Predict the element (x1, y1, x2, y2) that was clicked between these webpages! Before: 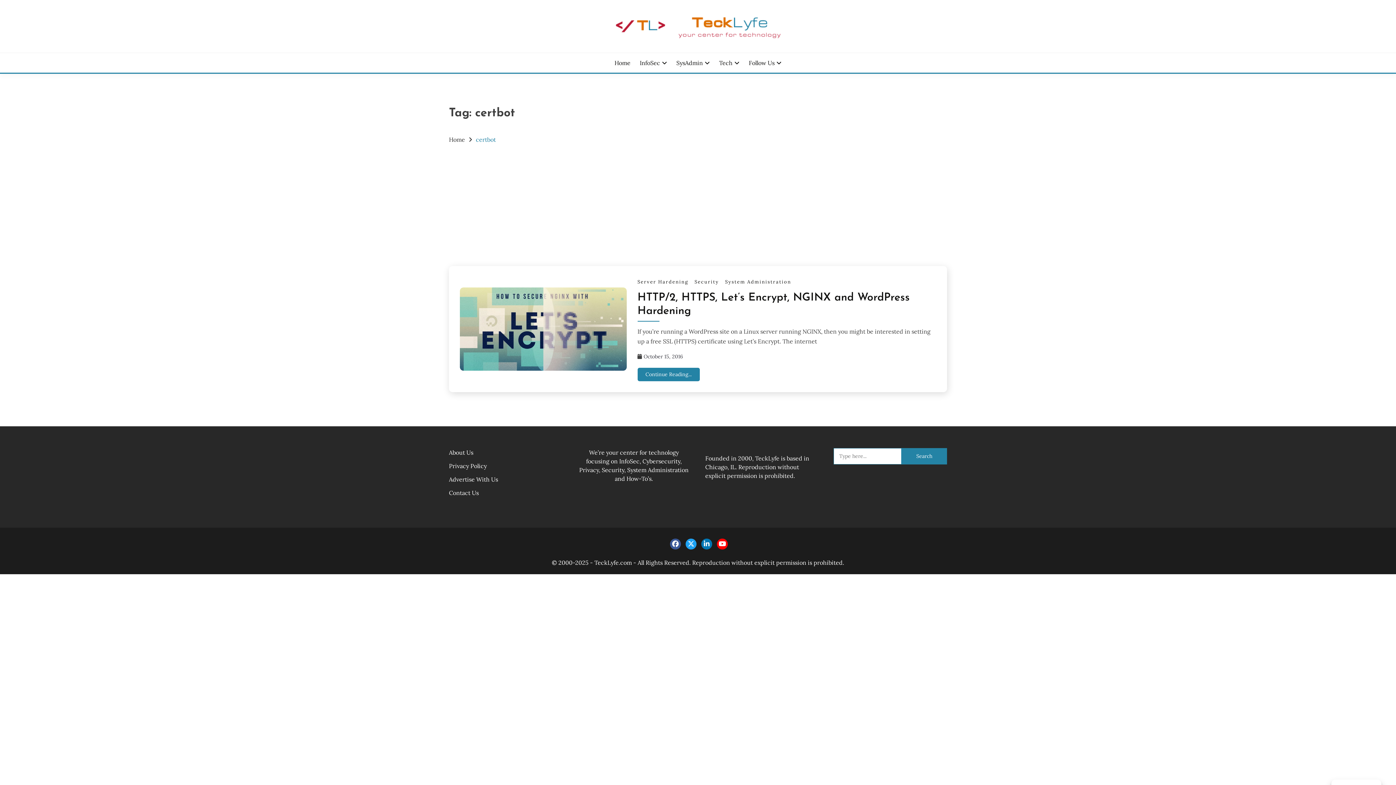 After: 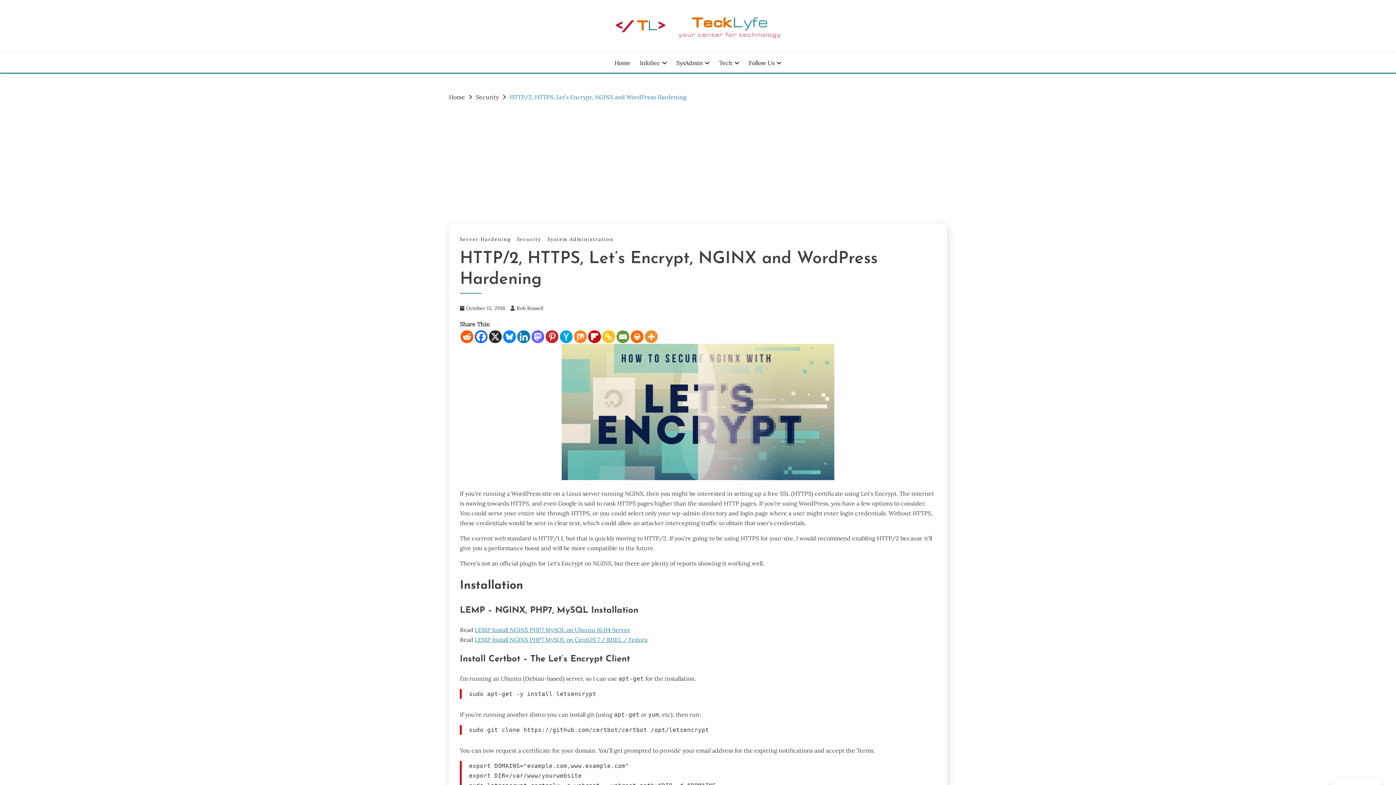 Action: label: October 15, 2016 bbox: (643, 353, 683, 360)